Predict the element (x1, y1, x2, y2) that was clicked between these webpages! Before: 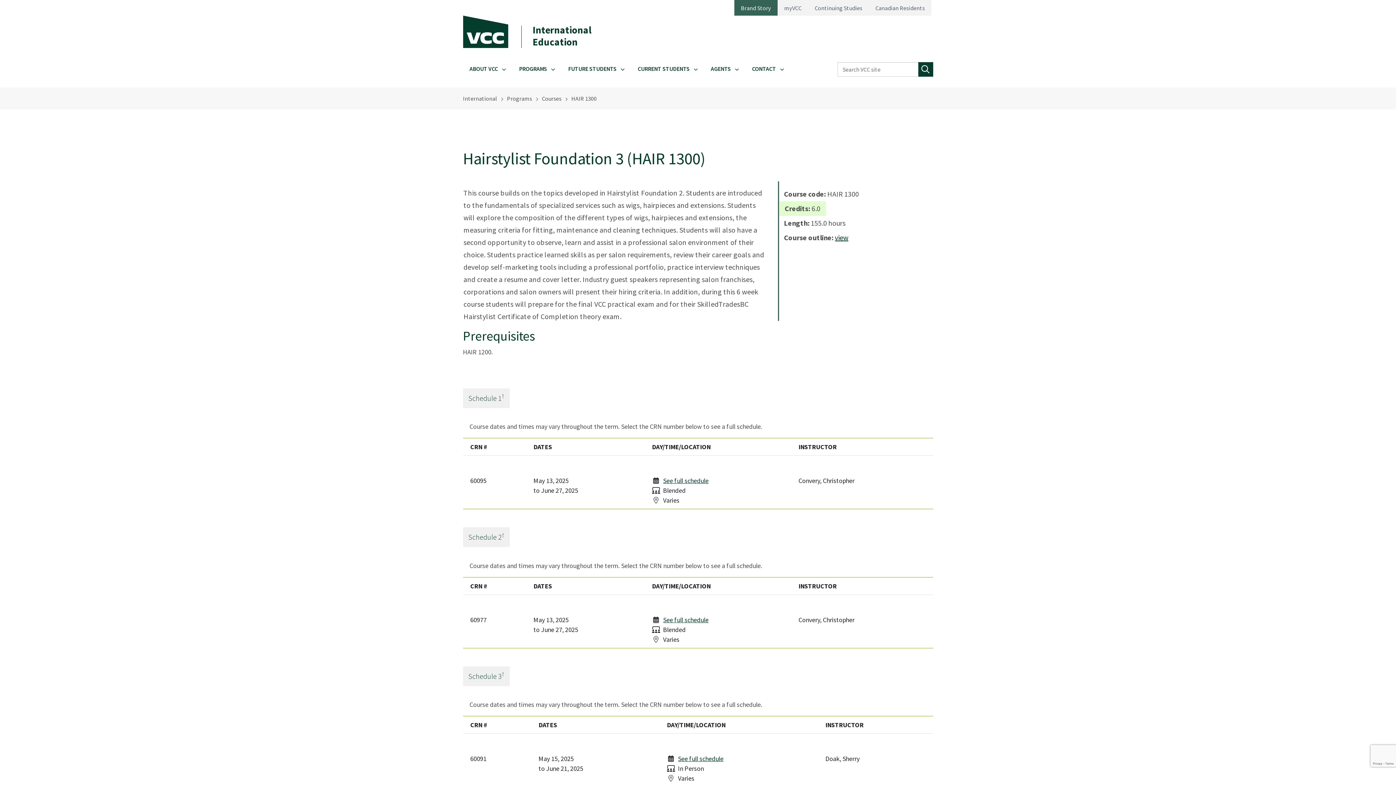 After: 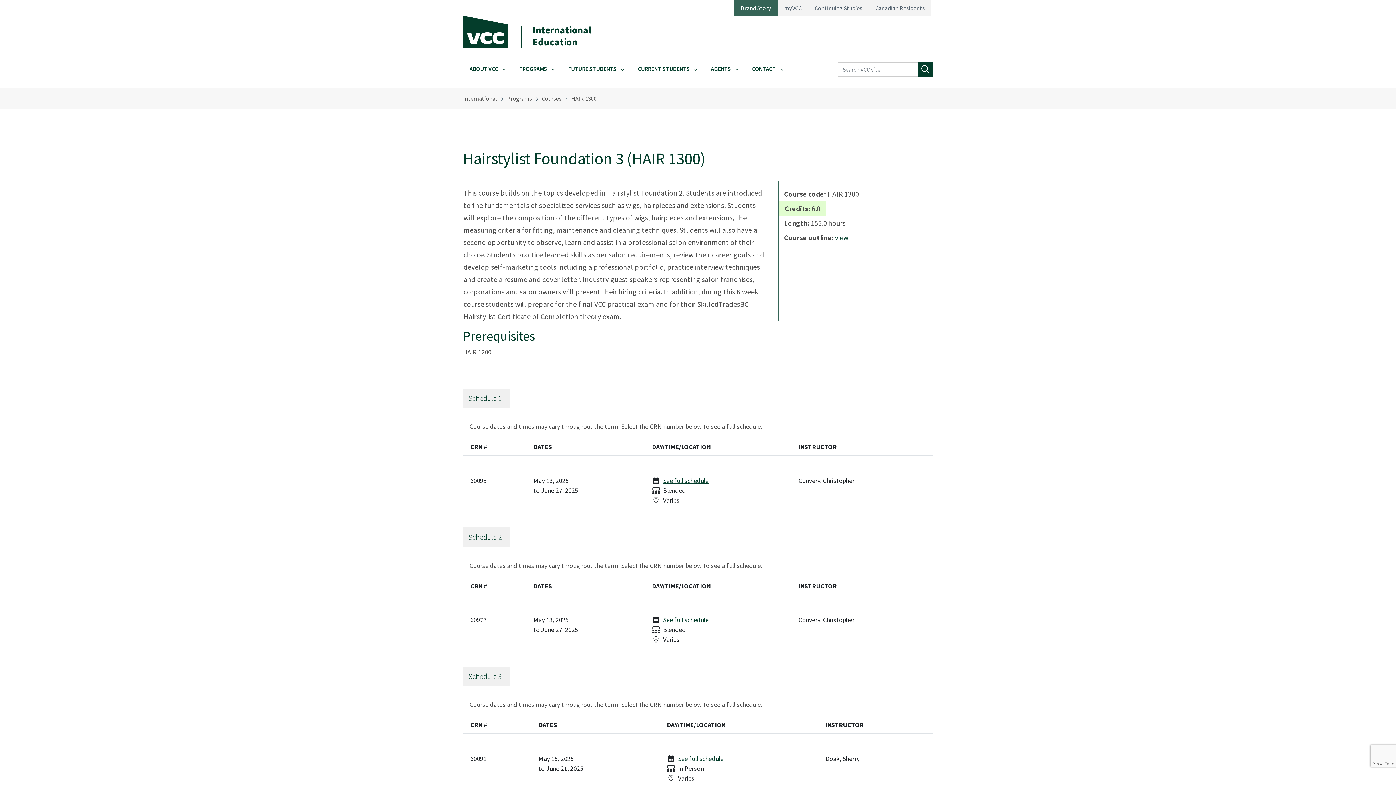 Action: bbox: (678, 754, 723, 763) label: See full schedule